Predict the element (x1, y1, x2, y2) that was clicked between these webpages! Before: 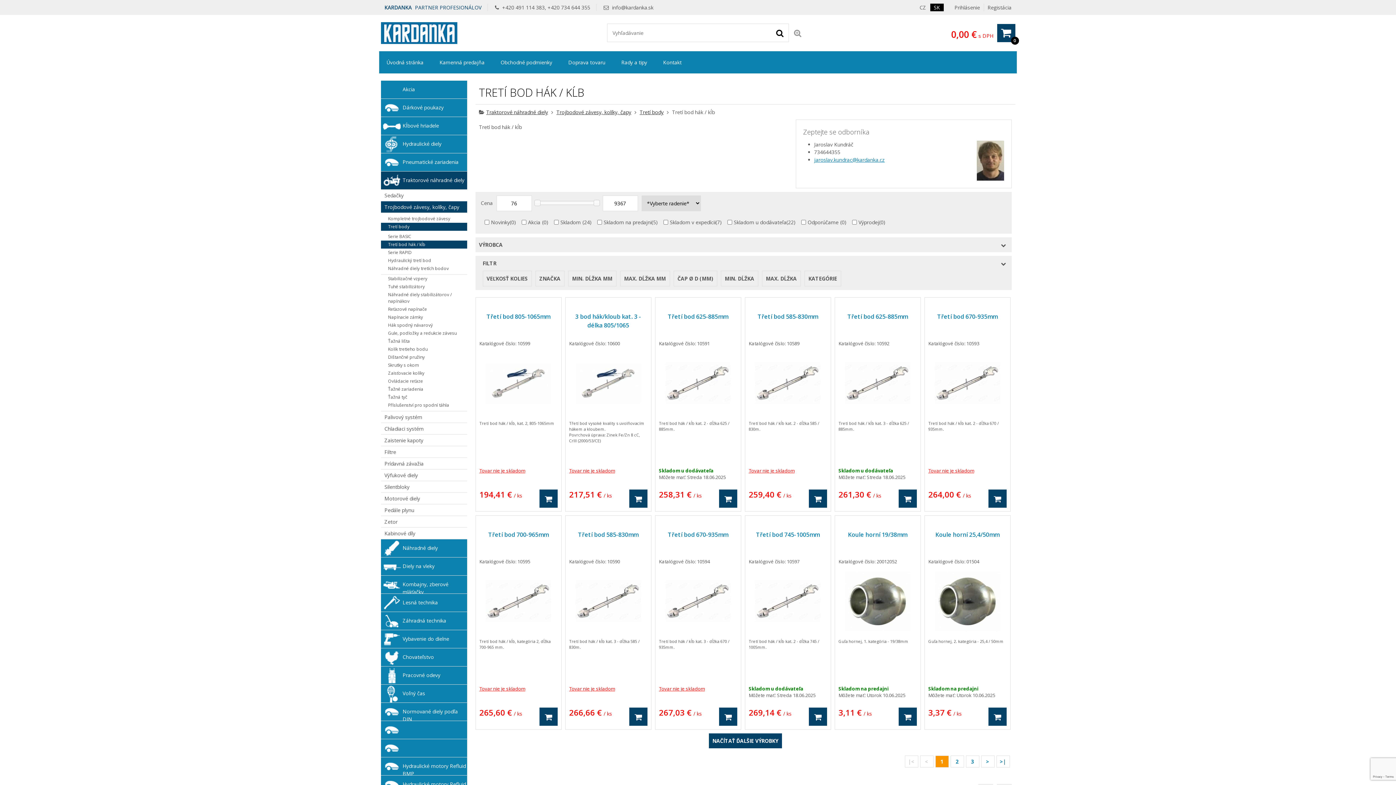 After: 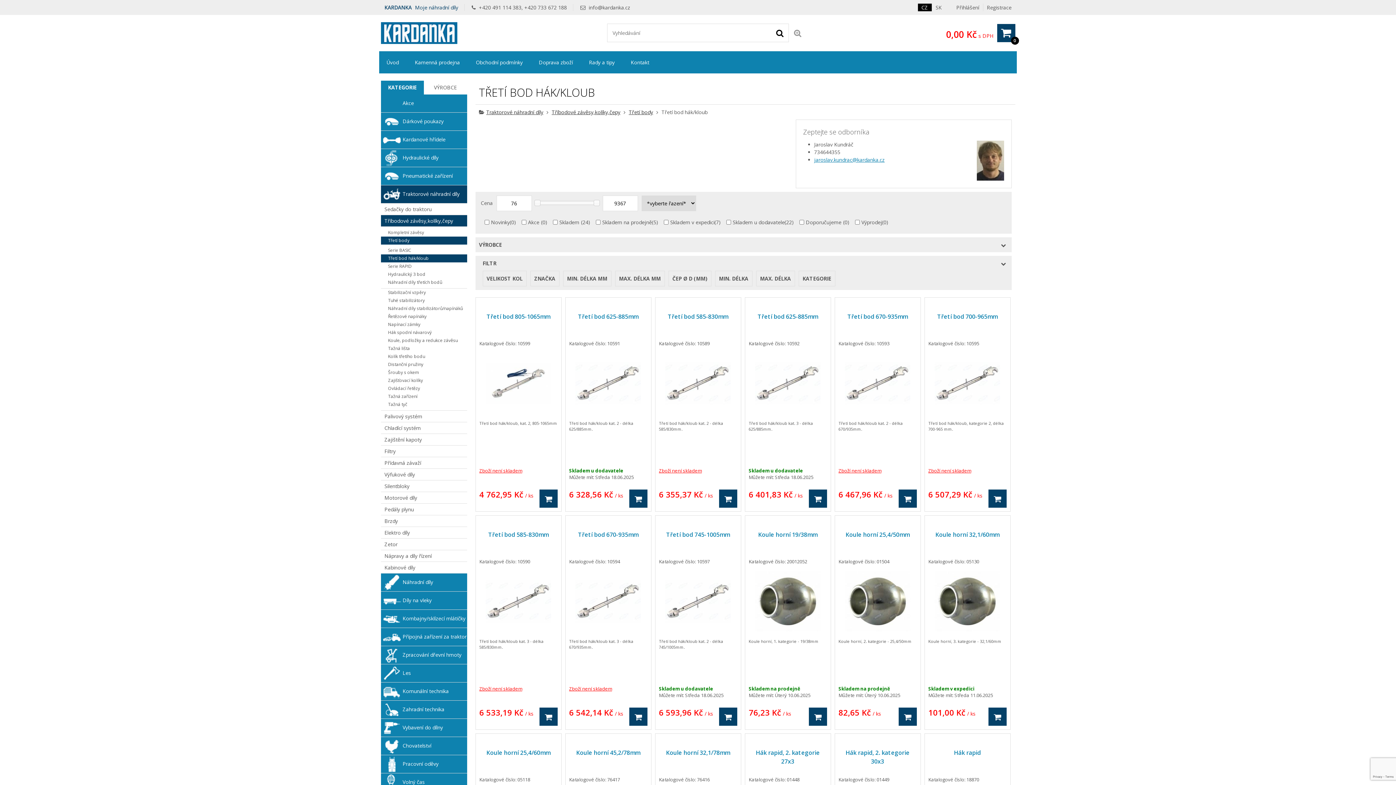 Action: label: CZ bbox: (916, 3, 930, 11)